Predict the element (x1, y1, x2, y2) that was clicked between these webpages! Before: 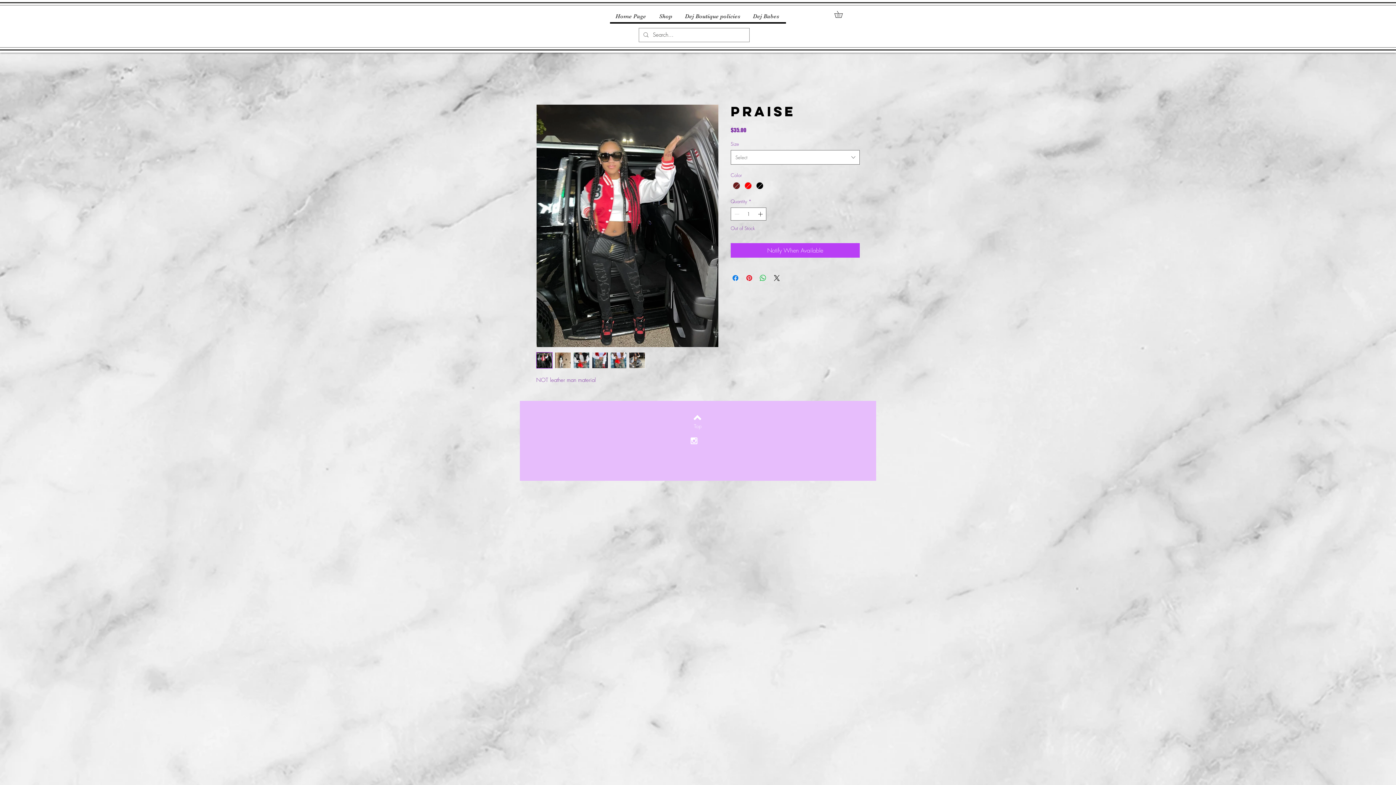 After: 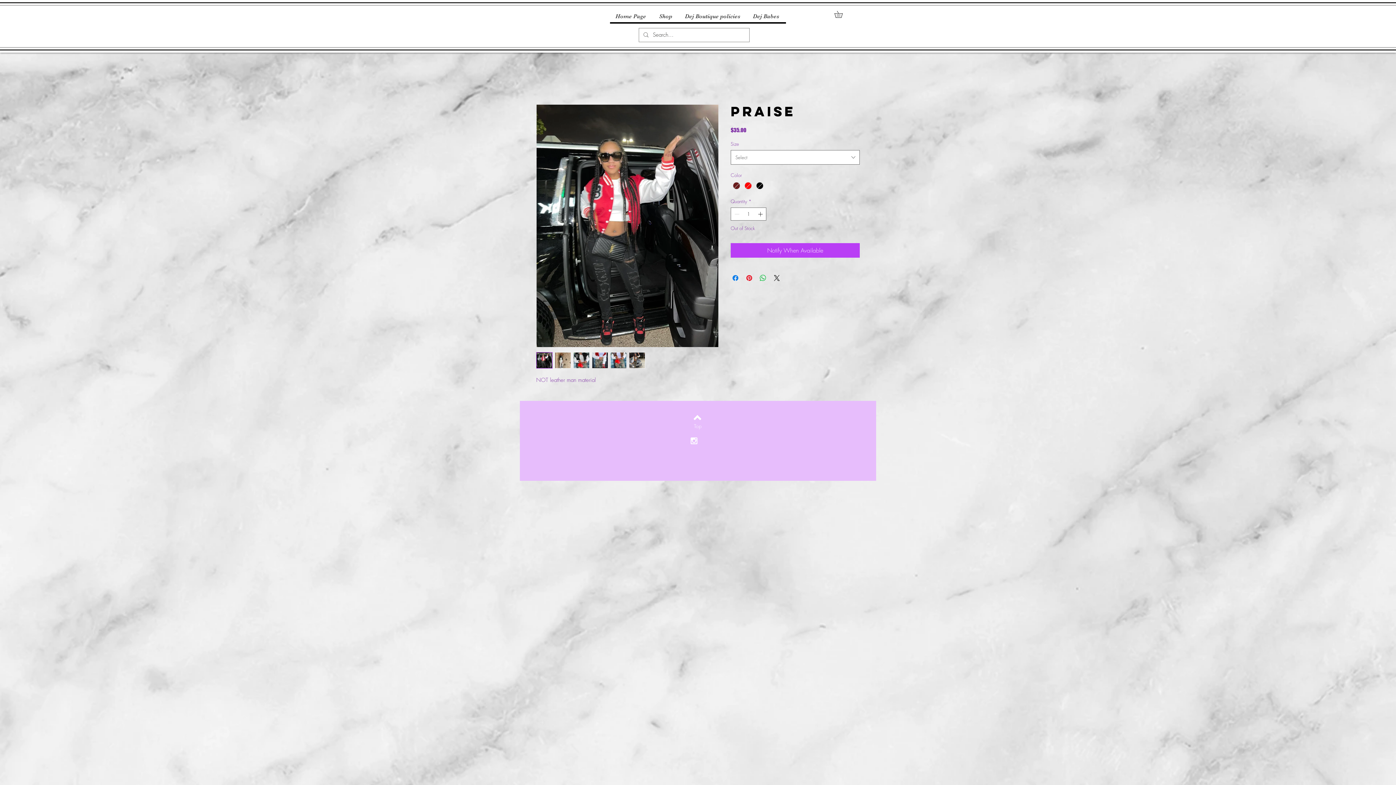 Action: bbox: (610, 352, 626, 368)